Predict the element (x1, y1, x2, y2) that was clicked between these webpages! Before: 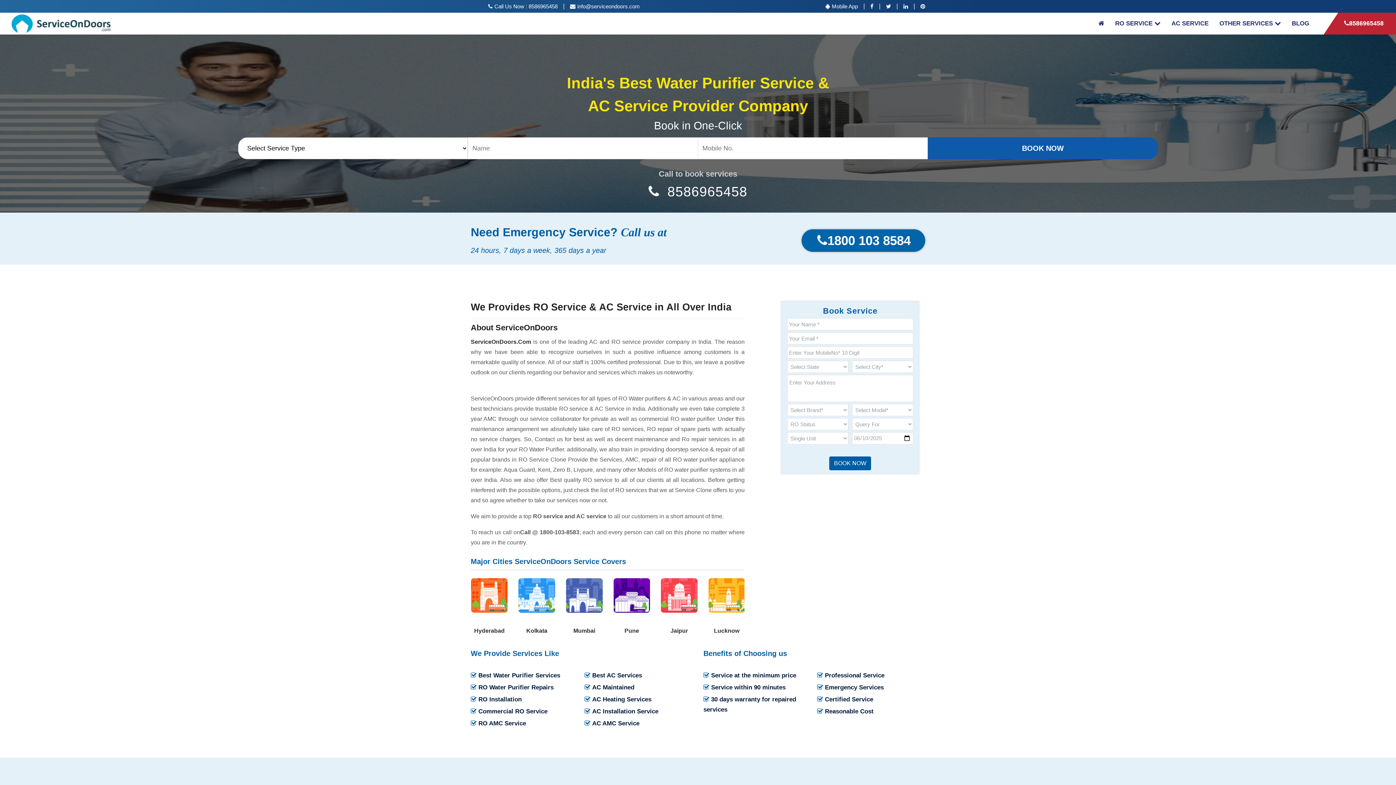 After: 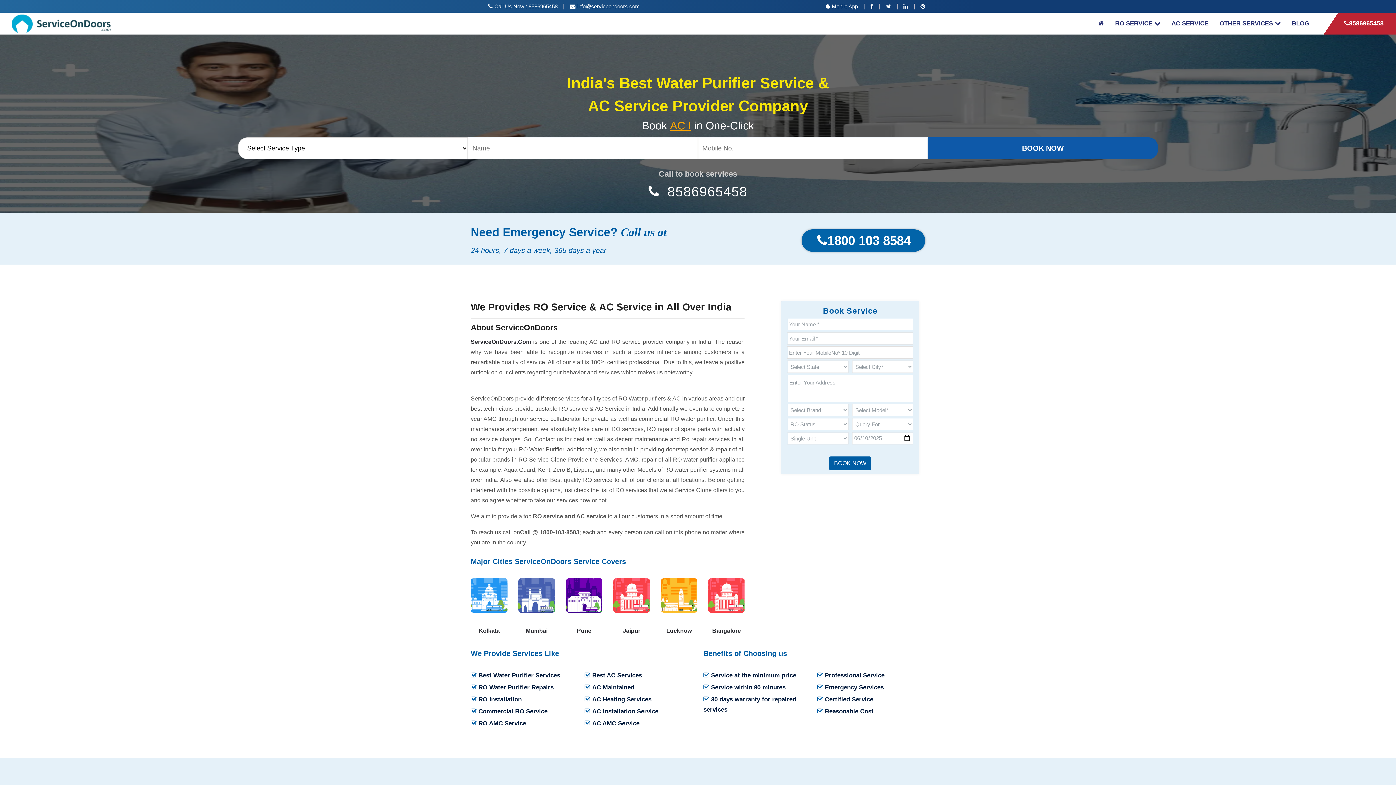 Action: bbox: (1098, 12, 1104, 34)